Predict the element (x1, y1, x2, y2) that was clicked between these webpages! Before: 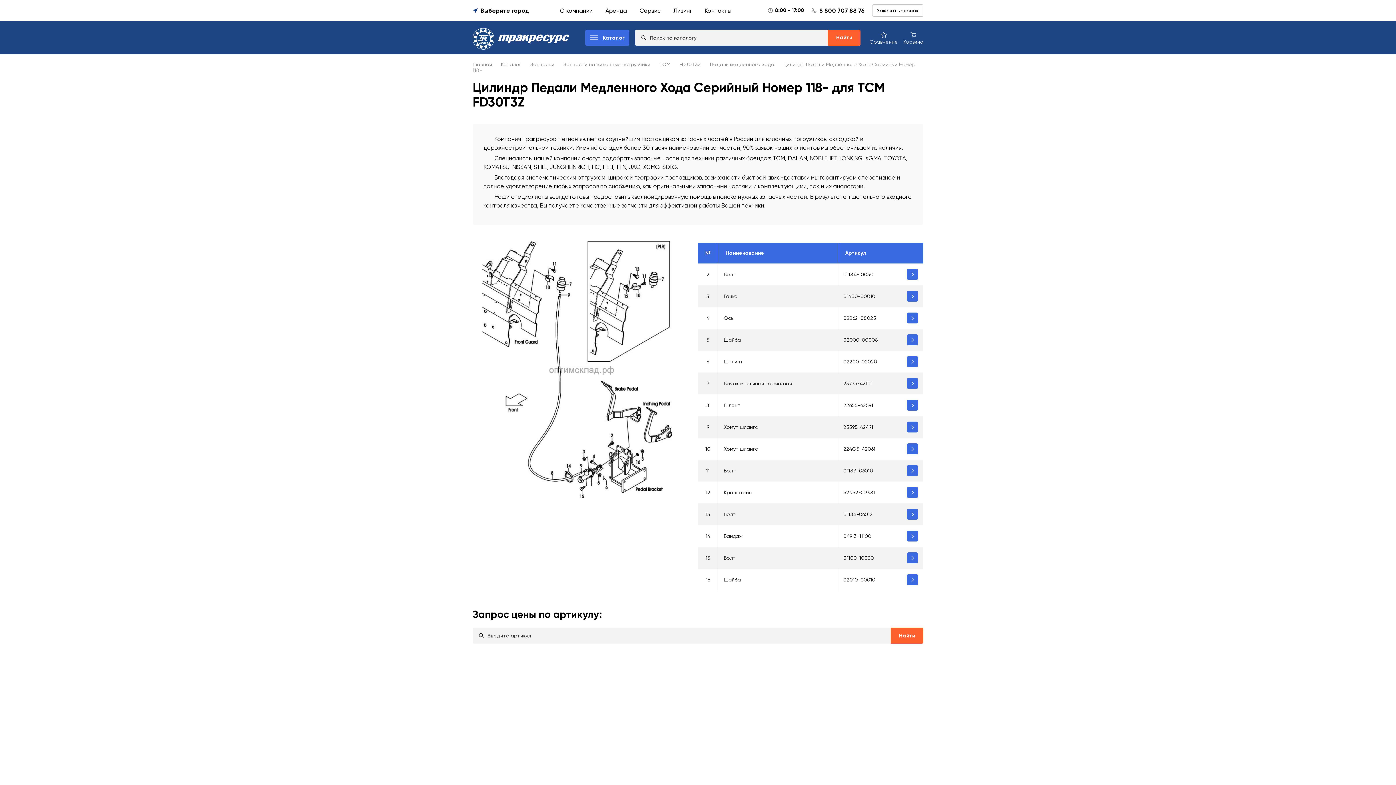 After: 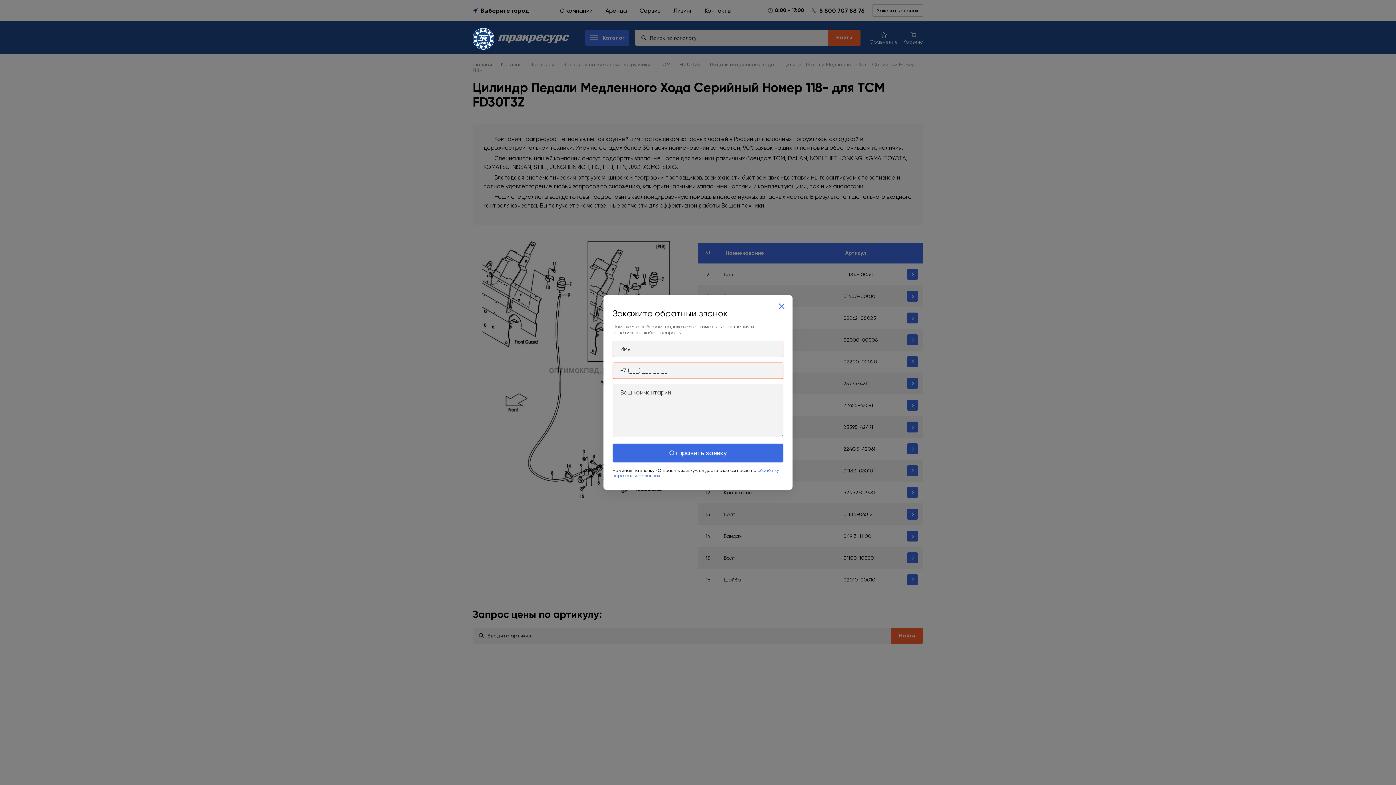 Action: label: Заказать звонок bbox: (872, 4, 923, 16)